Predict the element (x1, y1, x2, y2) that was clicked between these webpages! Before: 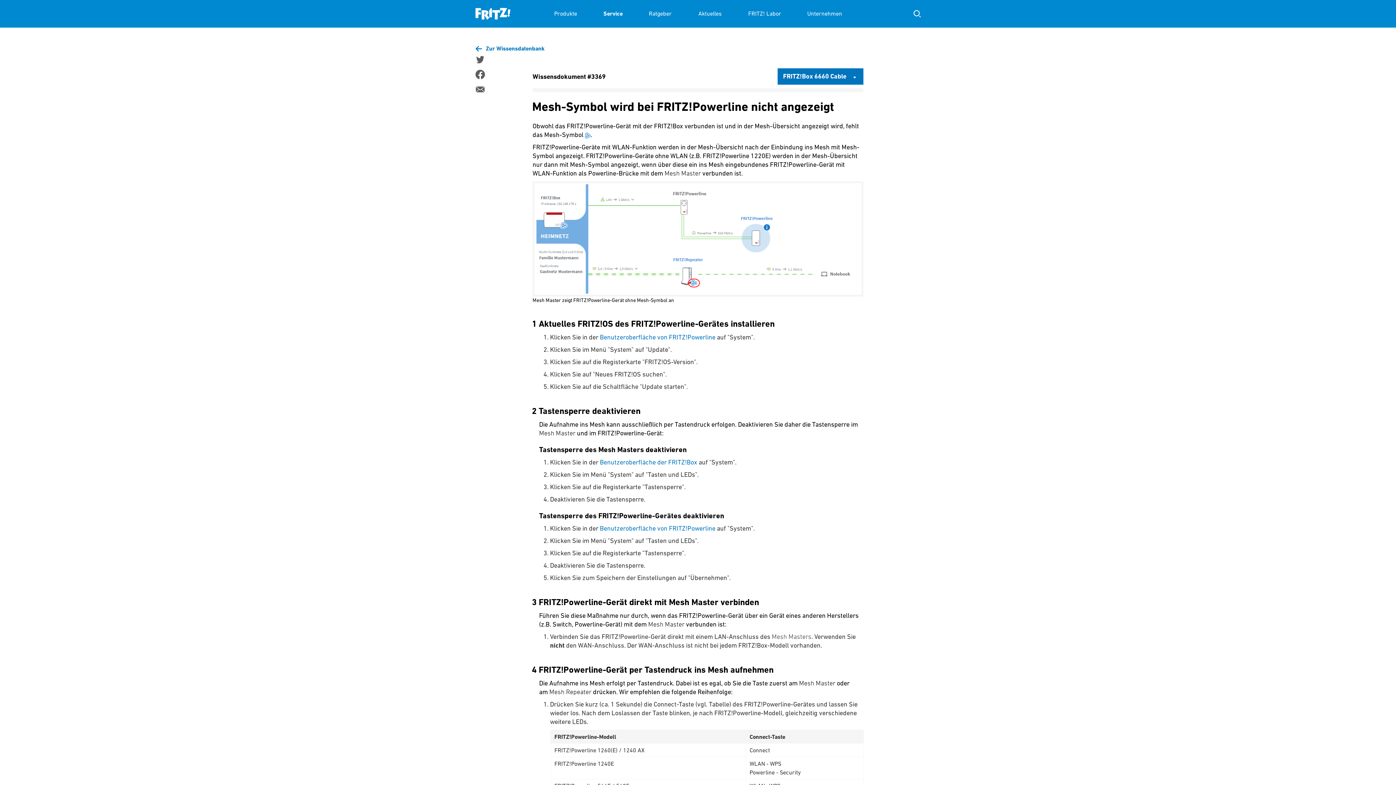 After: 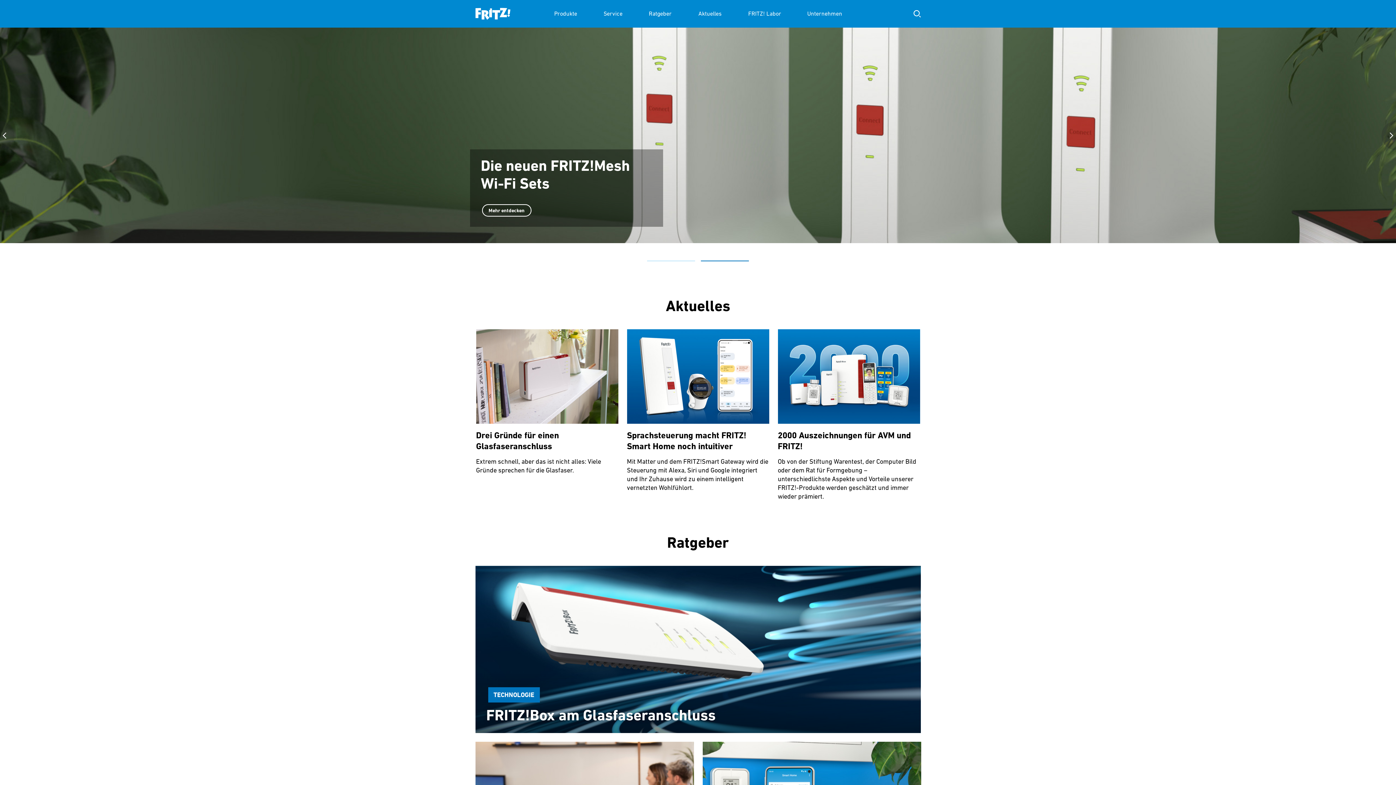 Action: bbox: (475, 0, 510, 27)